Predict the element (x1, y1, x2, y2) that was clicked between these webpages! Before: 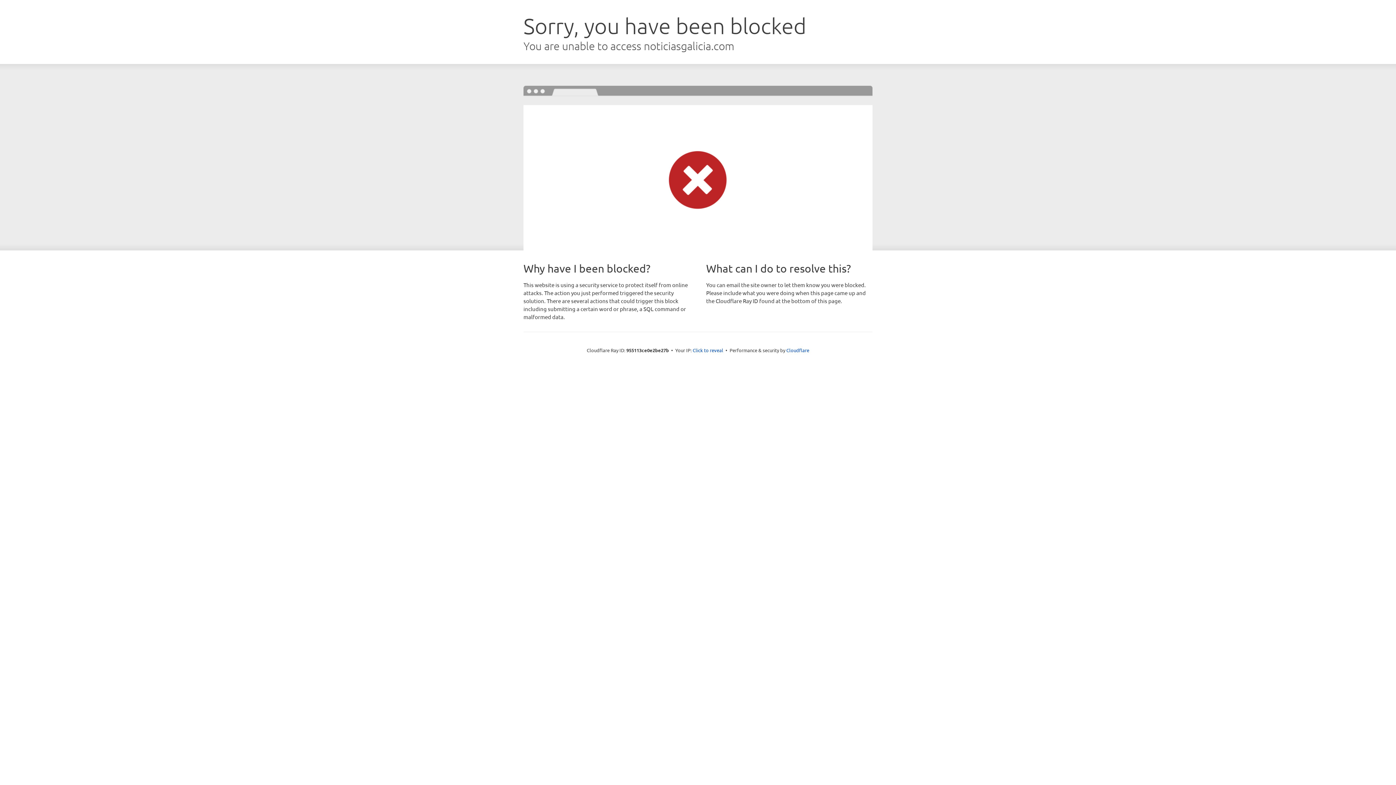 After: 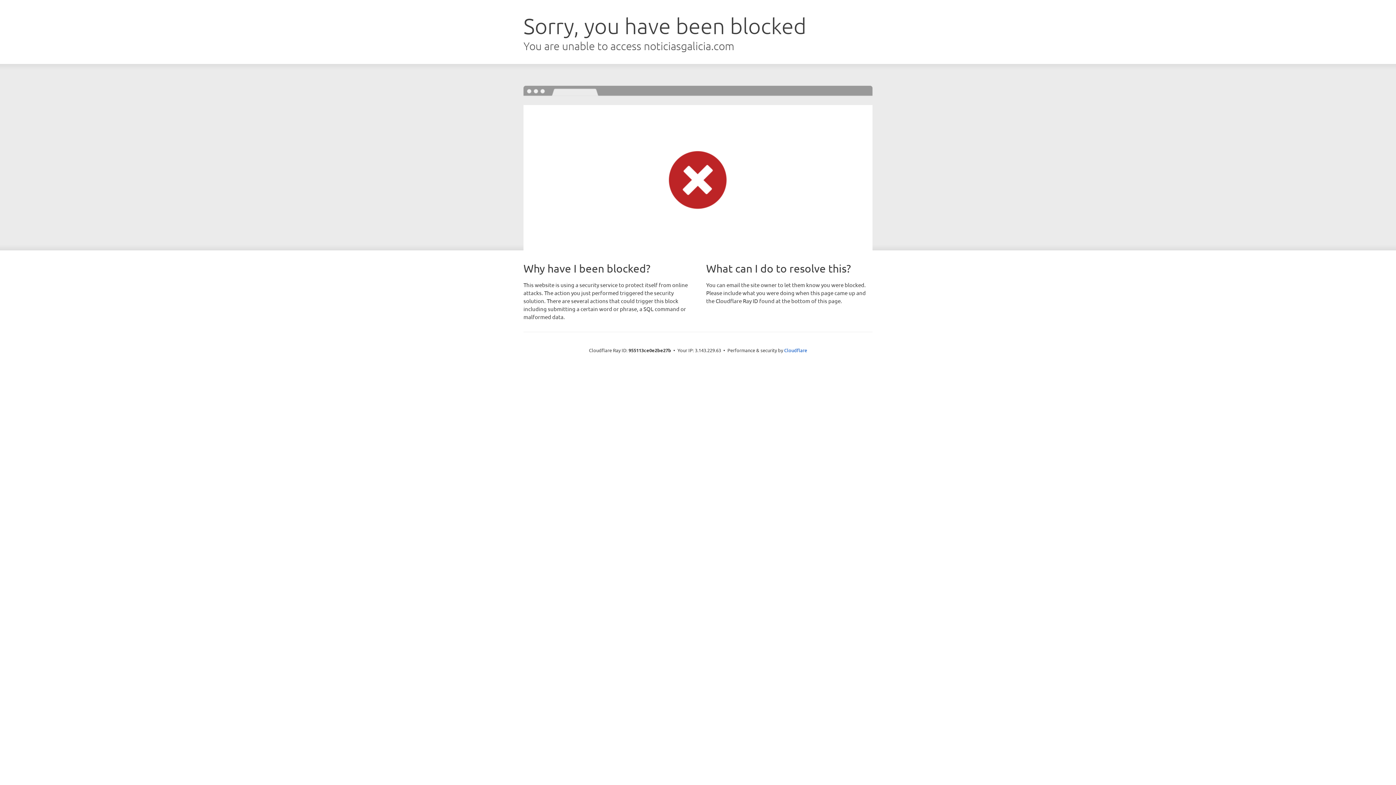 Action: label: Click to reveal bbox: (692, 346, 723, 353)